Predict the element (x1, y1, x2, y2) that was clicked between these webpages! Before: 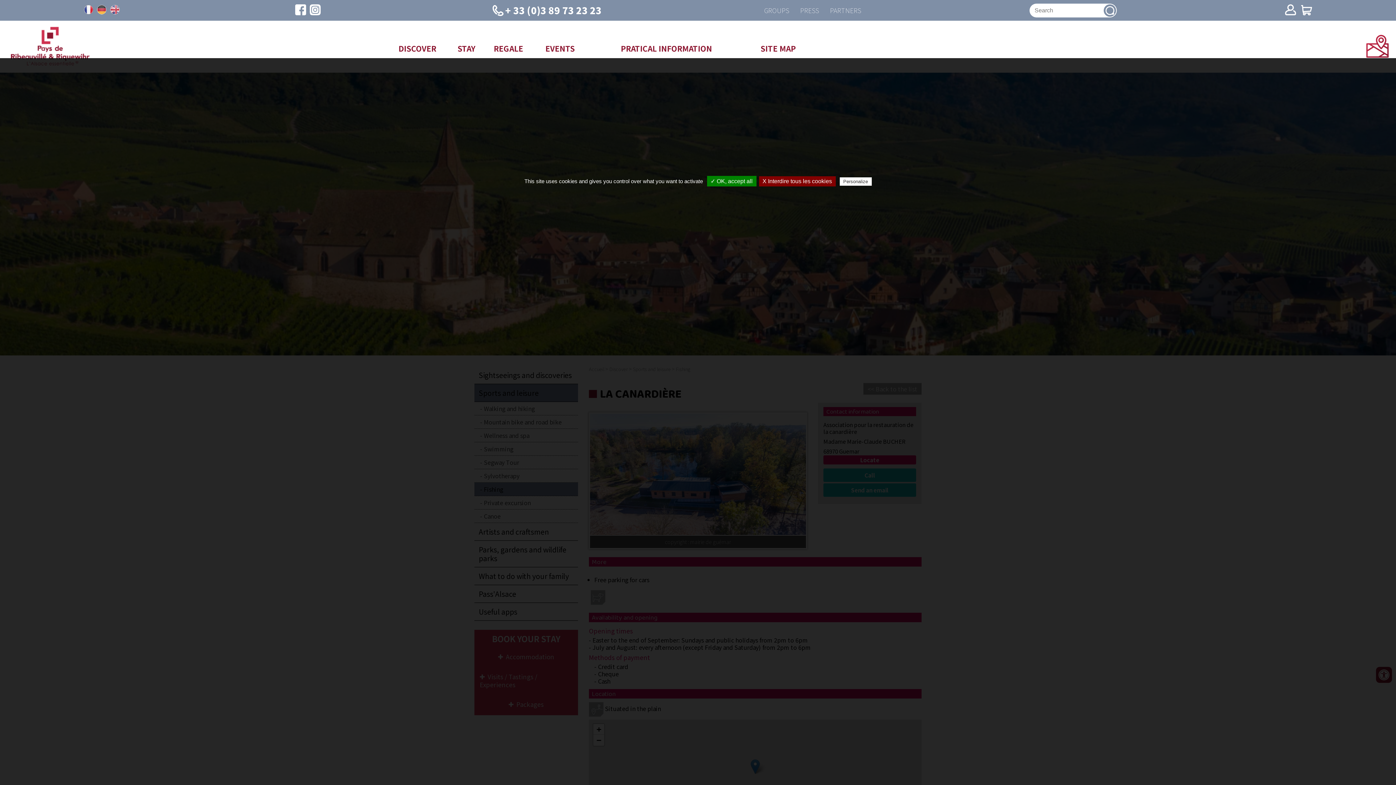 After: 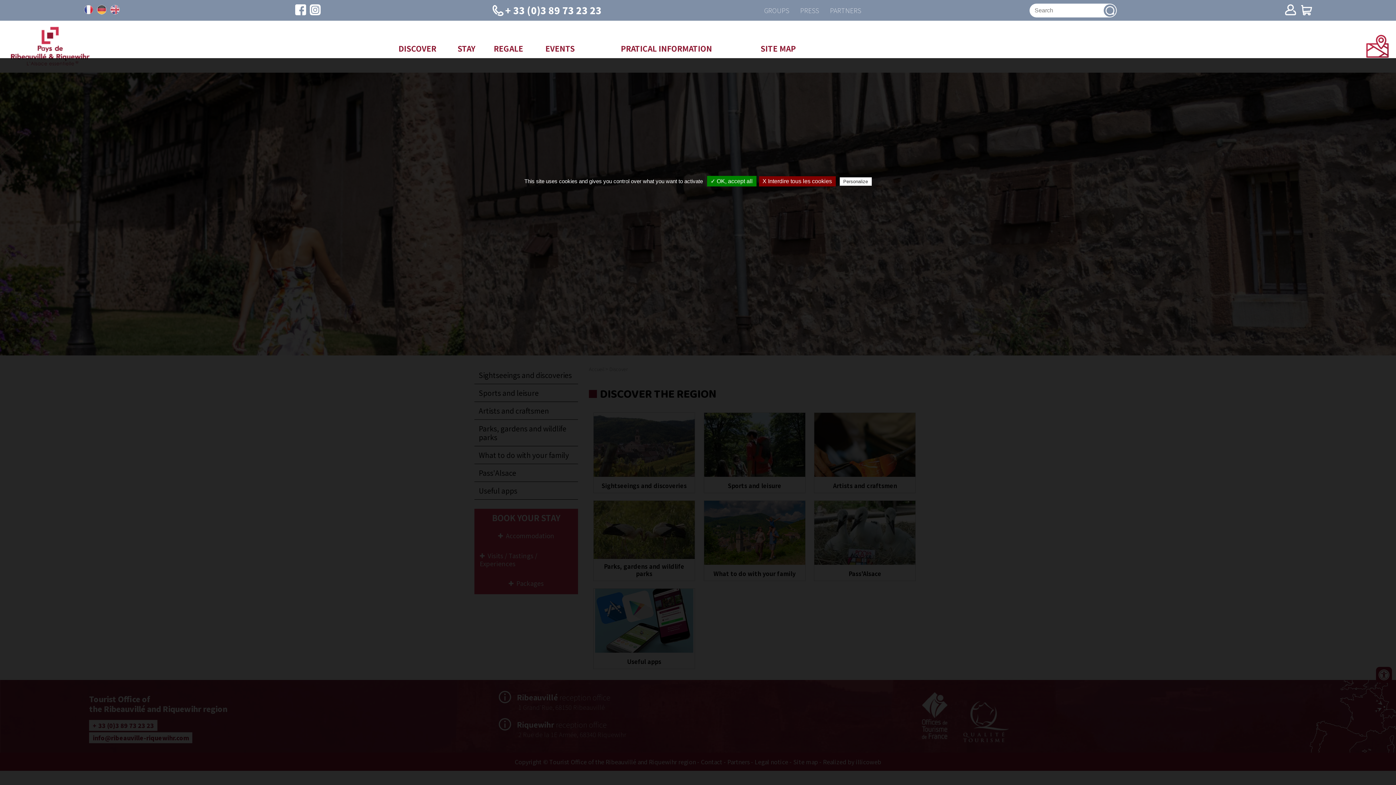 Action: bbox: (384, 32, 450, 60) label: DISCOVER